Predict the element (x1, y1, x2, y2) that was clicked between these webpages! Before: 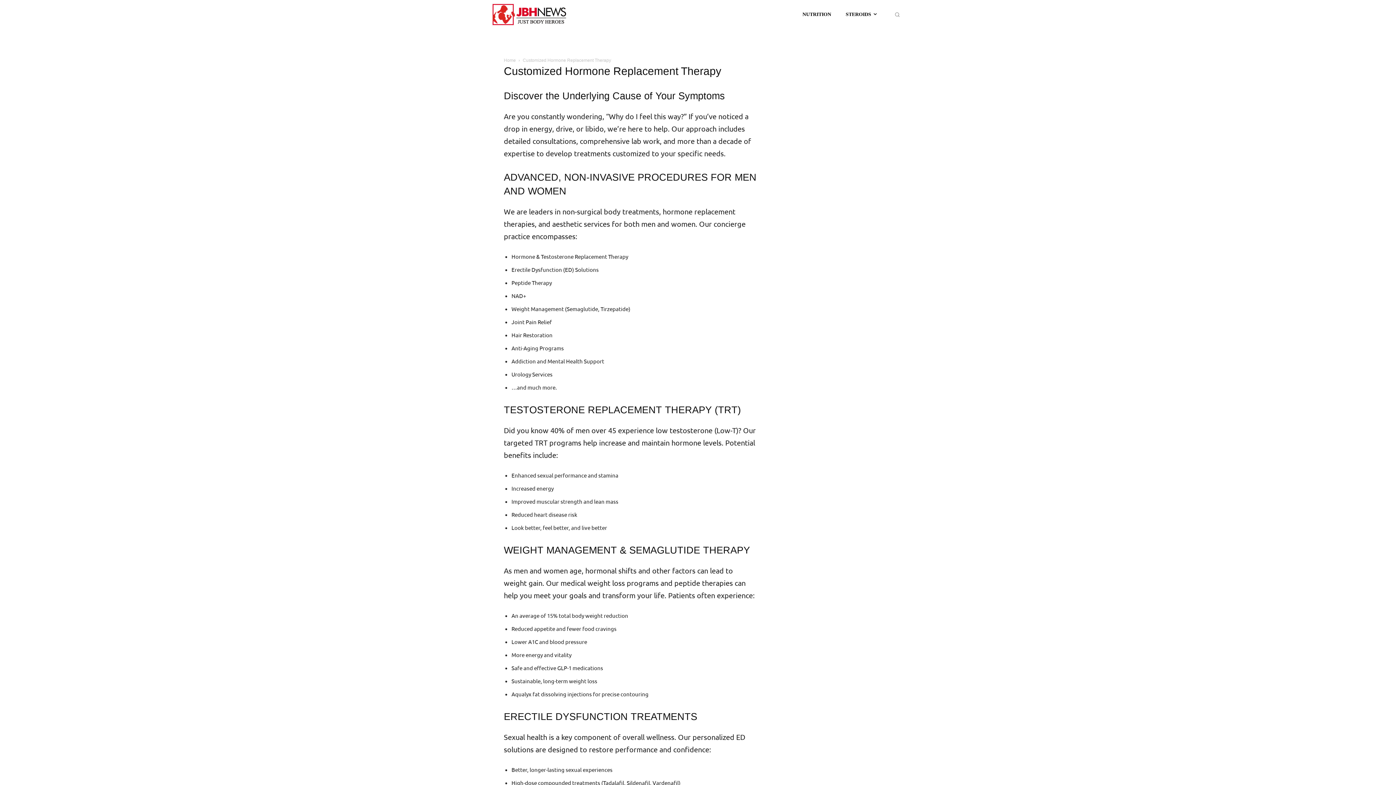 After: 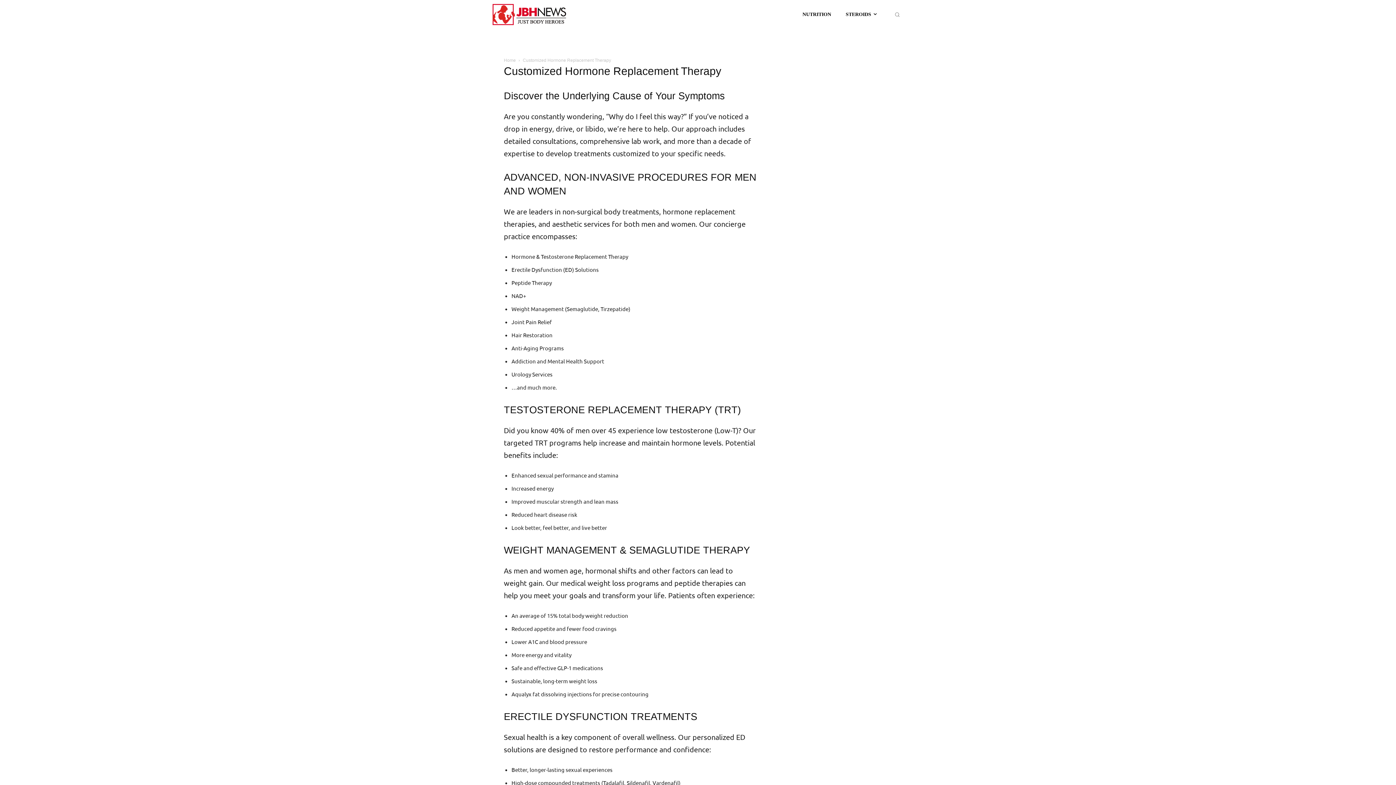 Action: label: Home bbox: (504, 57, 516, 62)